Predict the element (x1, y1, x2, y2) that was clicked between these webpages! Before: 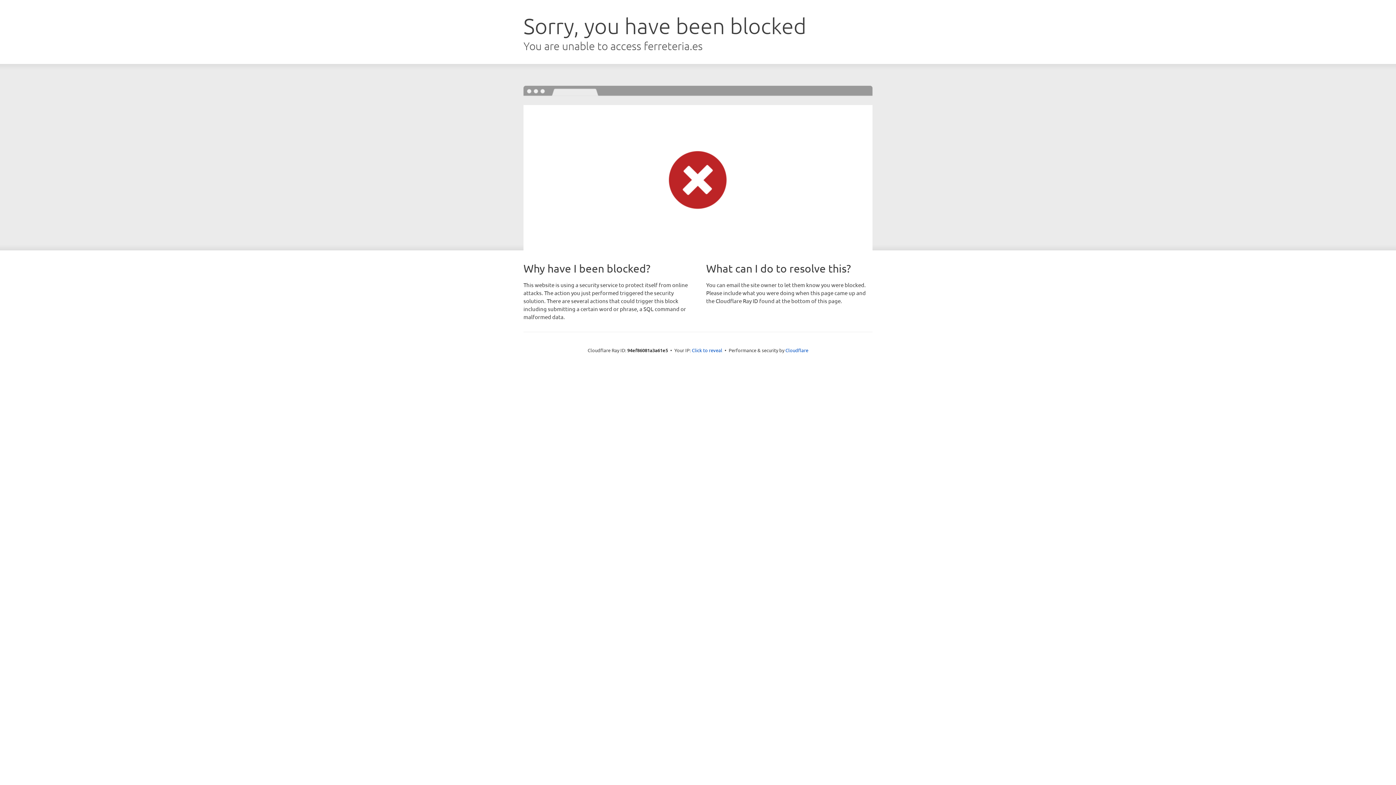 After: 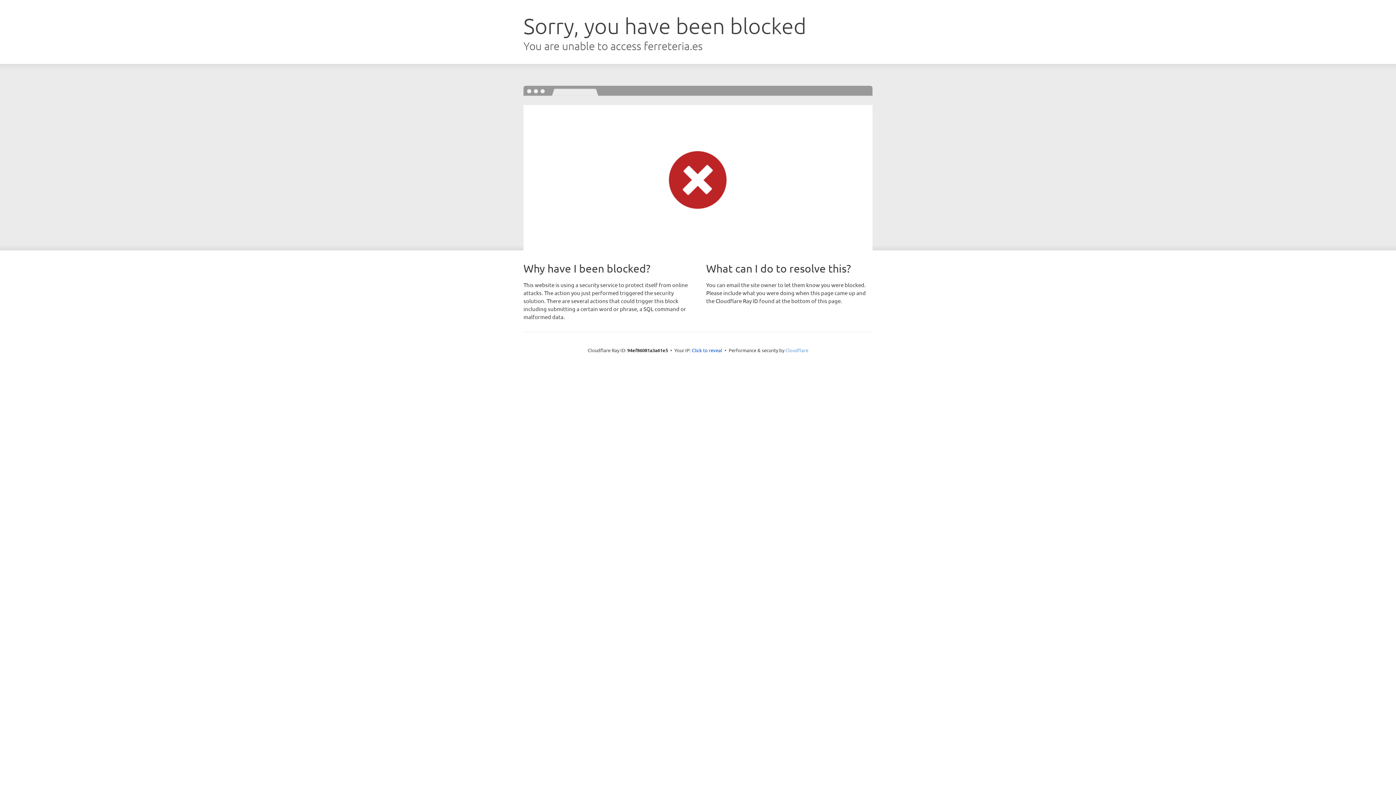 Action: bbox: (785, 347, 808, 353) label: Cloudflare